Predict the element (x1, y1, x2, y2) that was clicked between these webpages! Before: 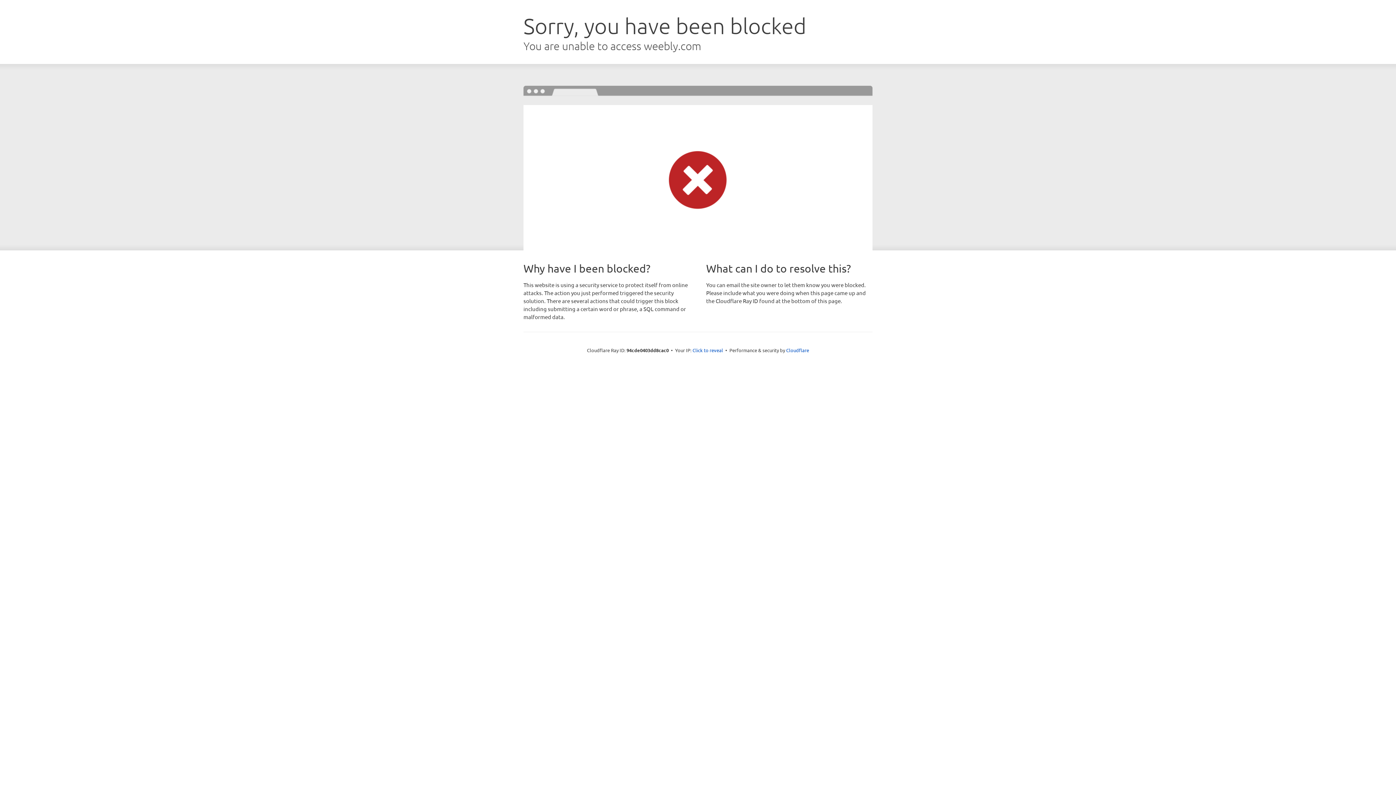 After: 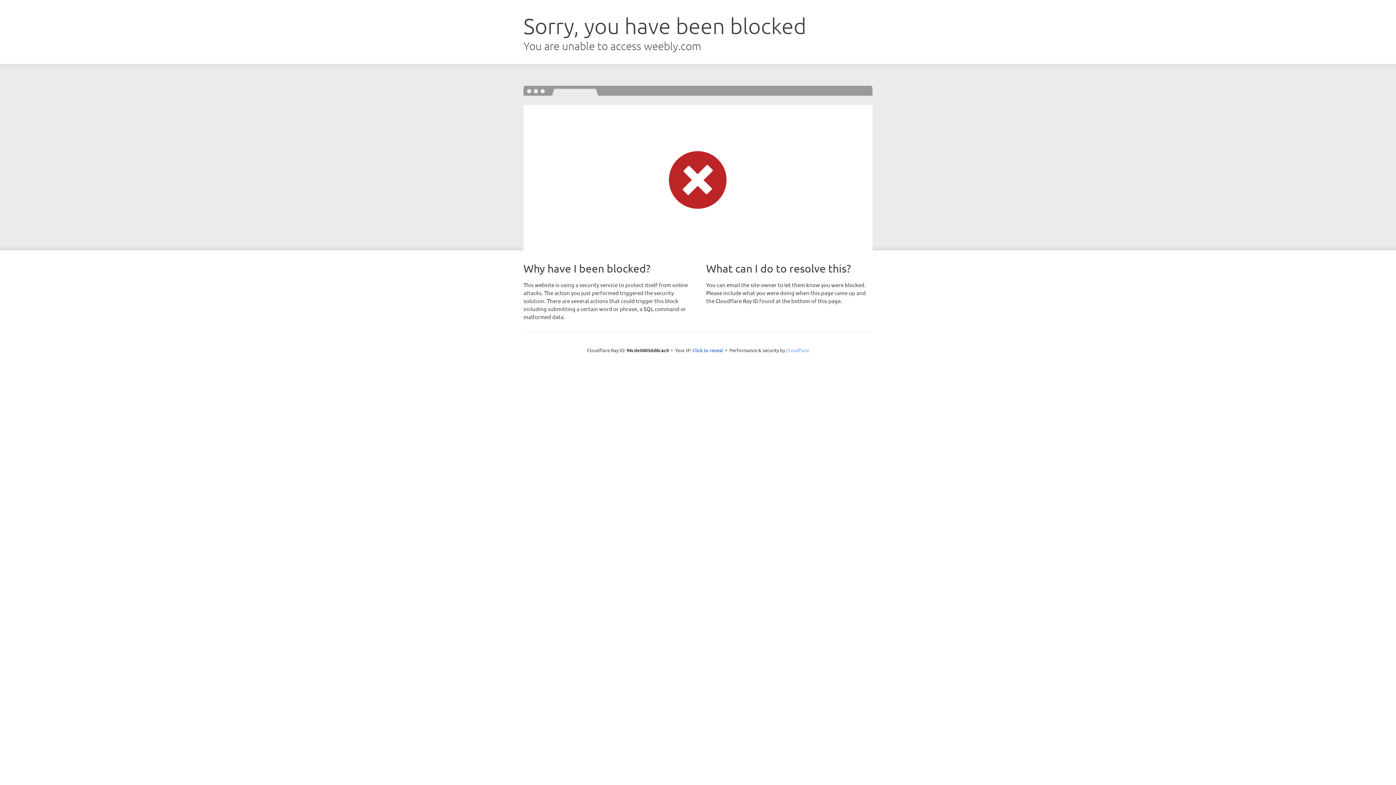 Action: label: Cloudflare bbox: (786, 347, 809, 353)